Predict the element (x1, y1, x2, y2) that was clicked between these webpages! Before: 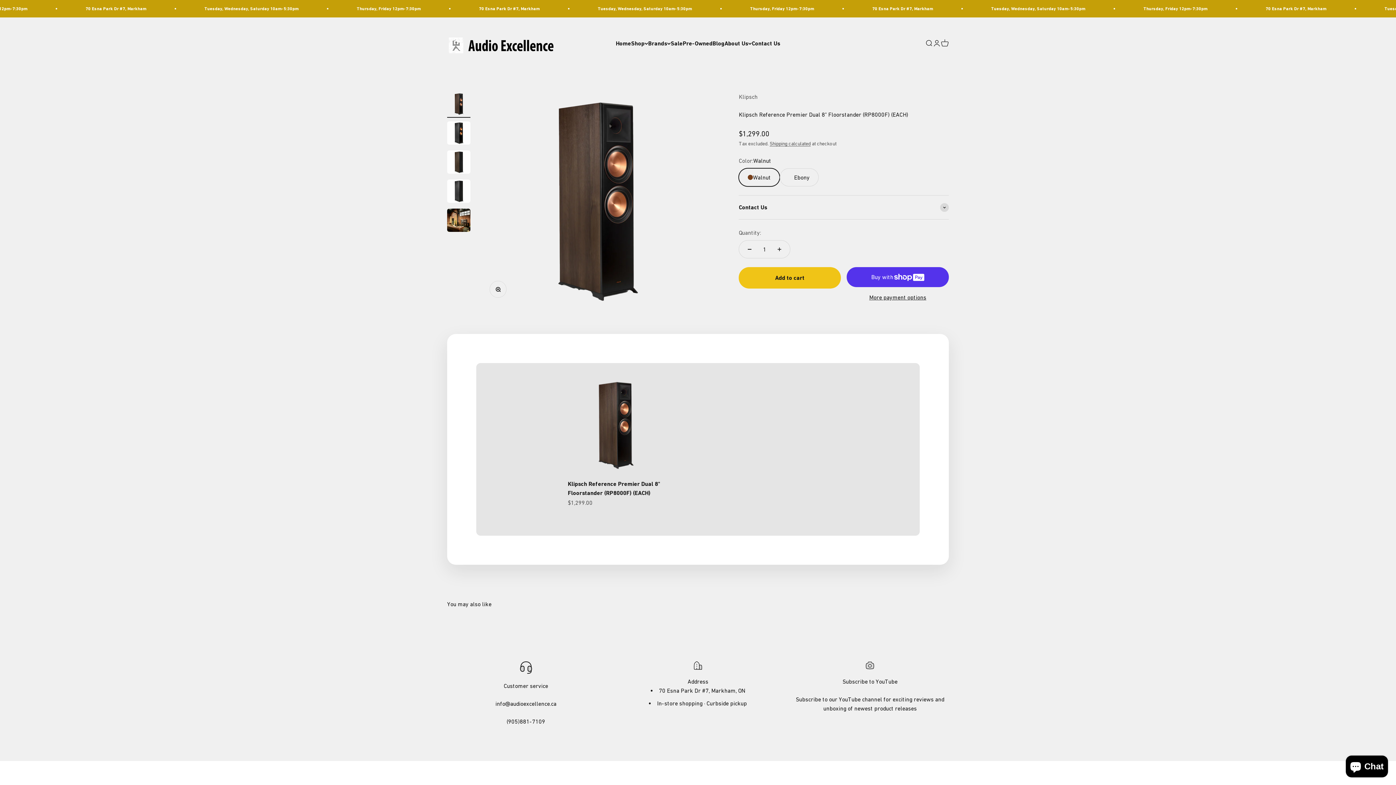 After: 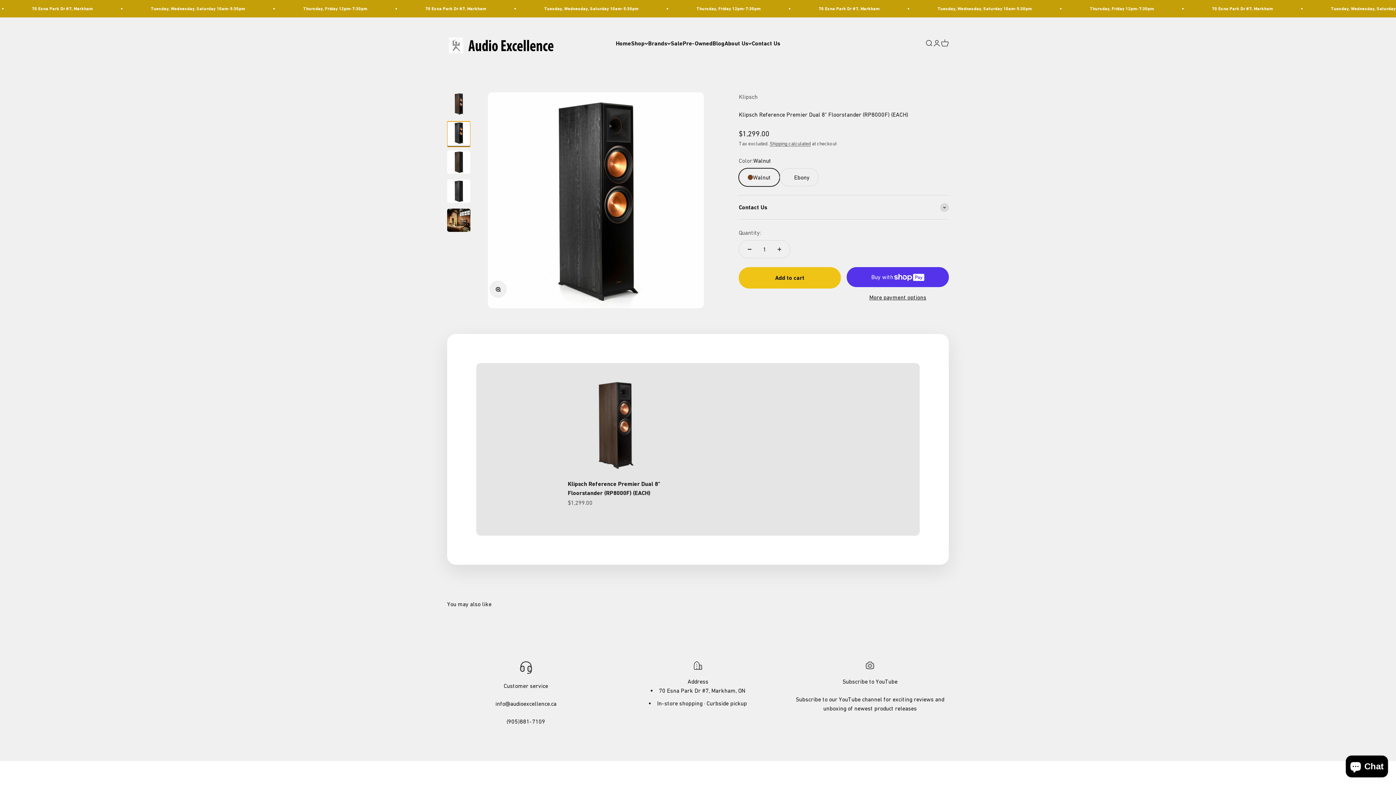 Action: bbox: (447, 121, 470, 146) label: Go to item 2